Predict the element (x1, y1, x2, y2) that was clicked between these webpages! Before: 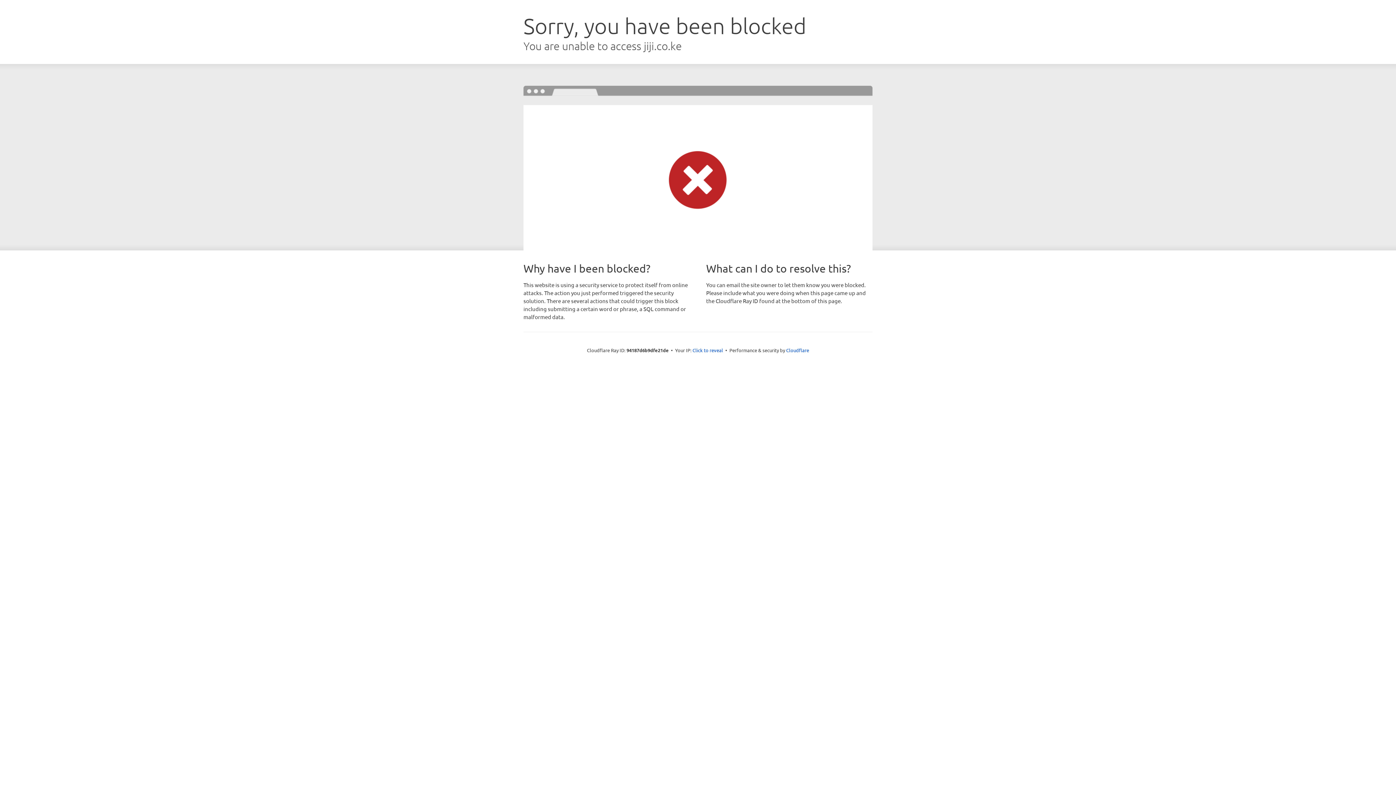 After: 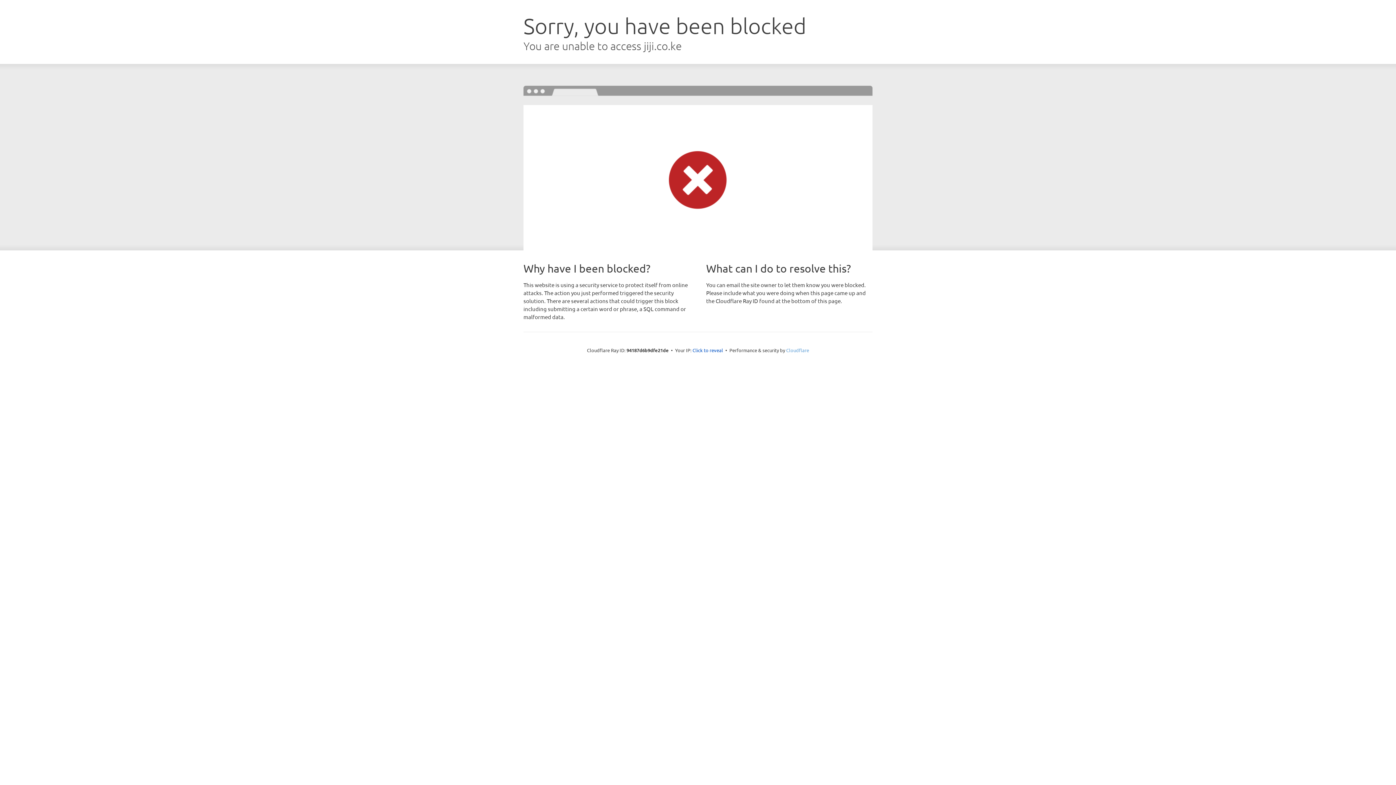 Action: label: Cloudflare bbox: (786, 347, 809, 353)